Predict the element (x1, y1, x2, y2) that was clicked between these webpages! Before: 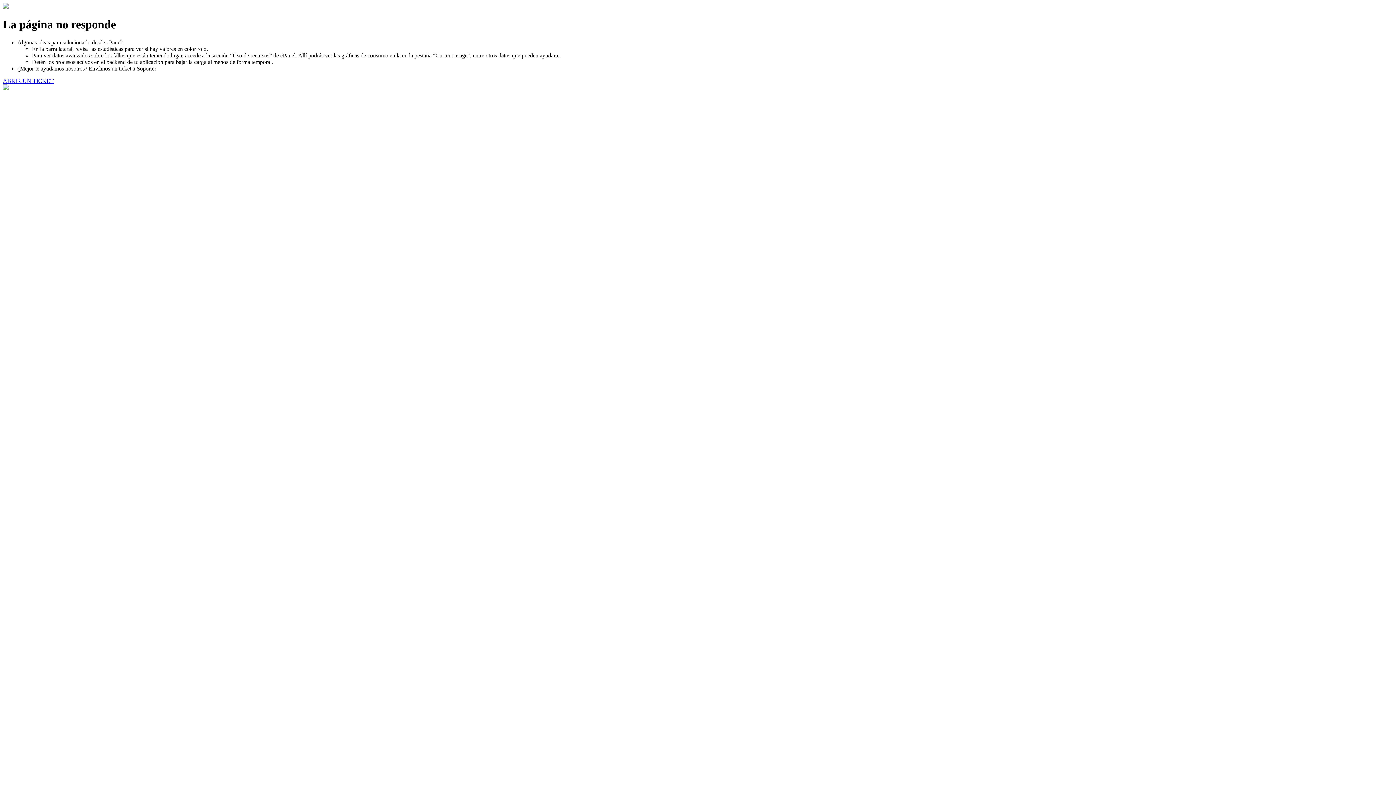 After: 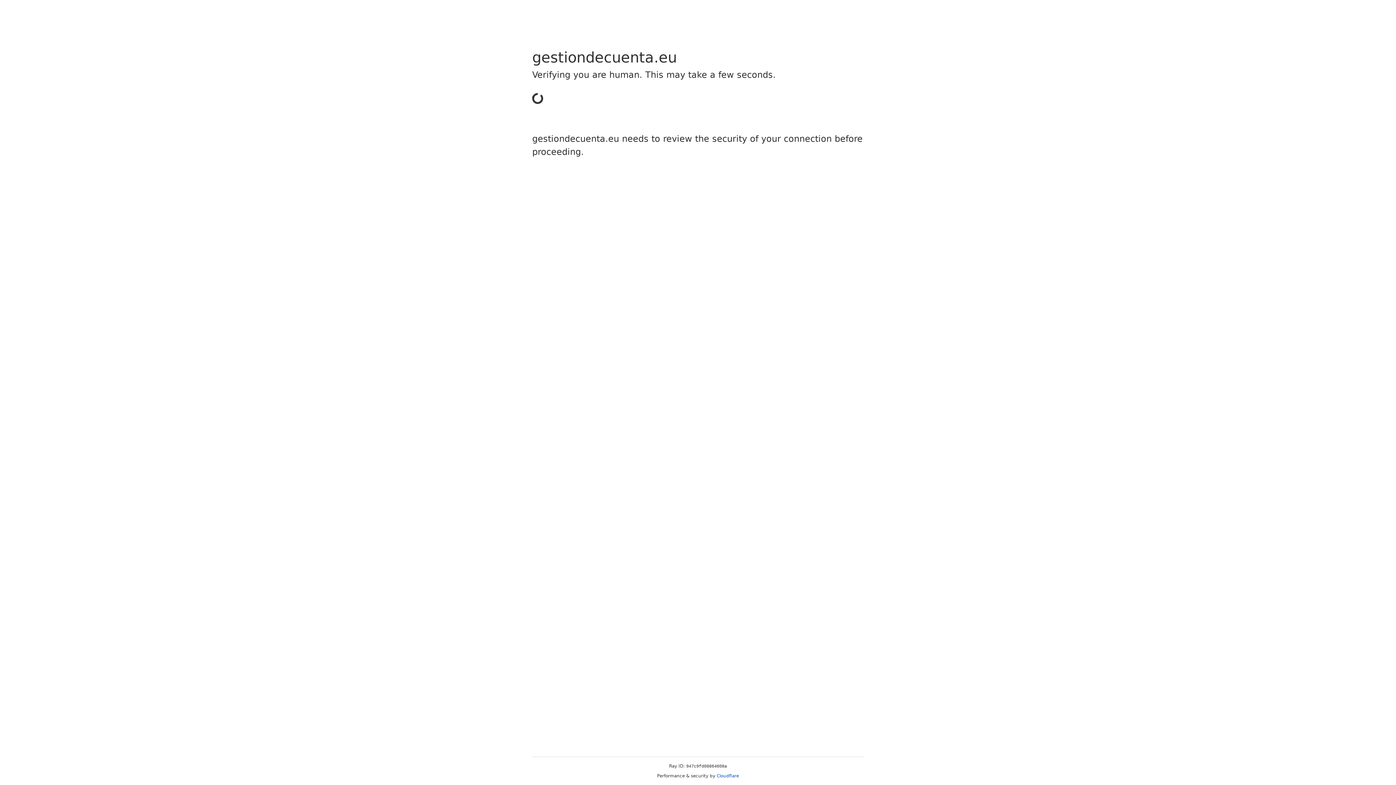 Action: bbox: (2, 77, 53, 83) label: ABRIR UN TICKET